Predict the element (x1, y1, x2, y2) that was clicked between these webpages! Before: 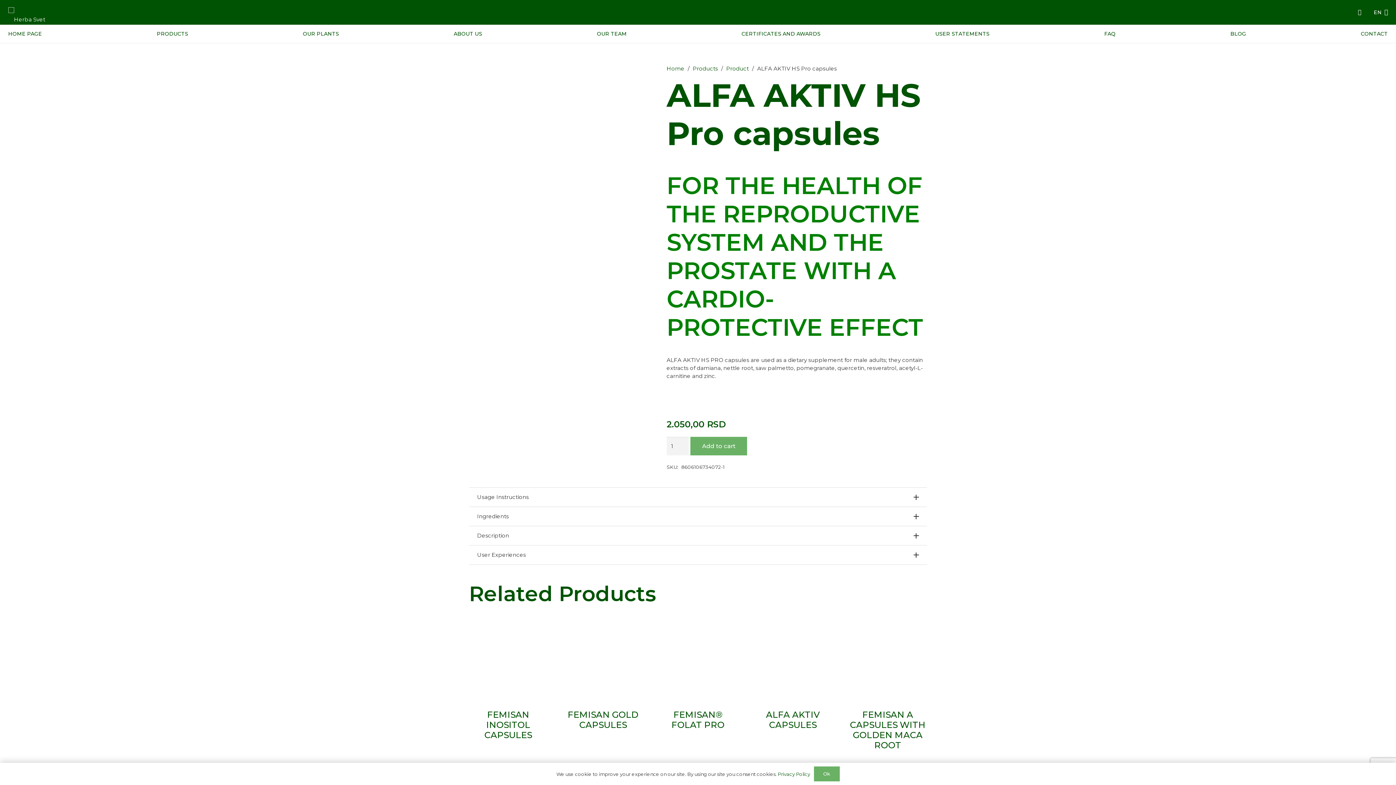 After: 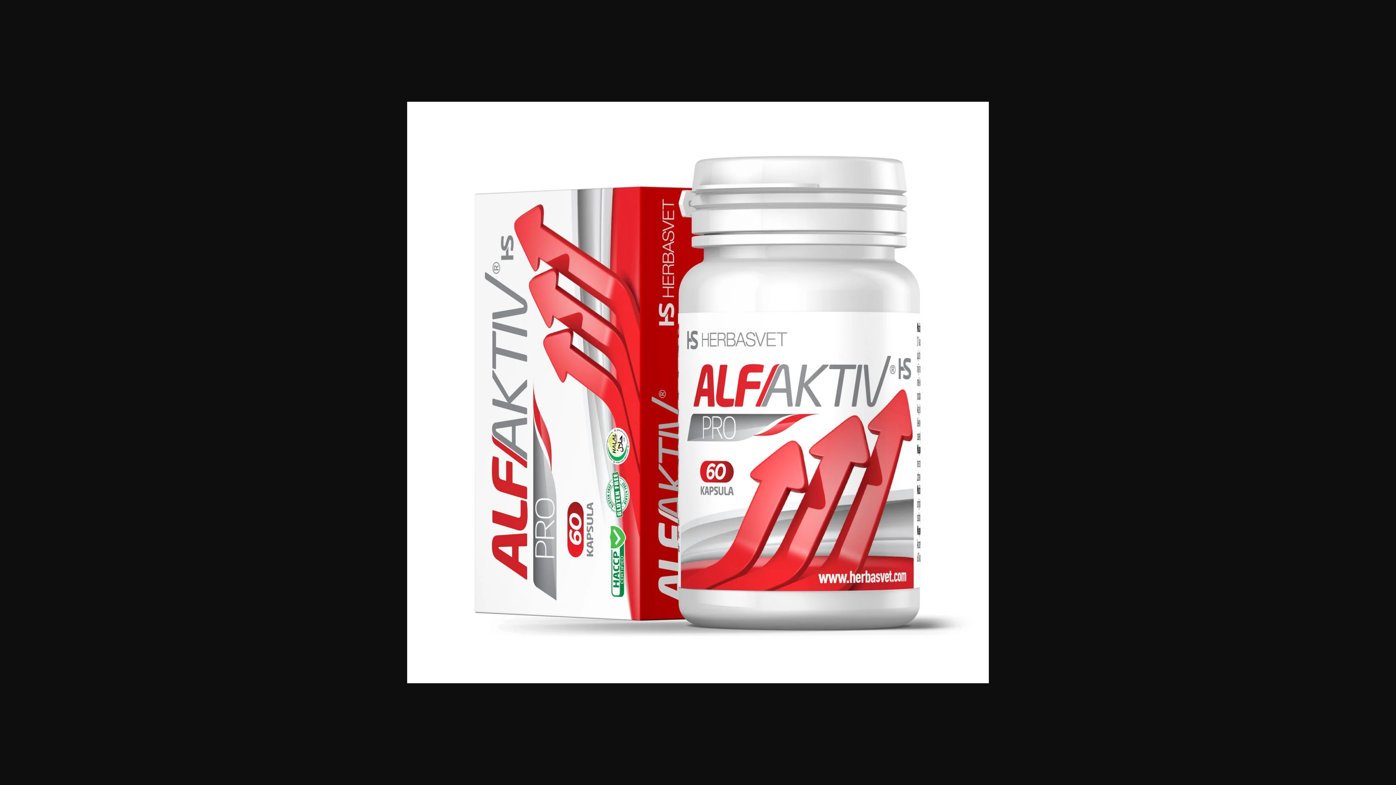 Action: bbox: (469, 64, 650, 246)